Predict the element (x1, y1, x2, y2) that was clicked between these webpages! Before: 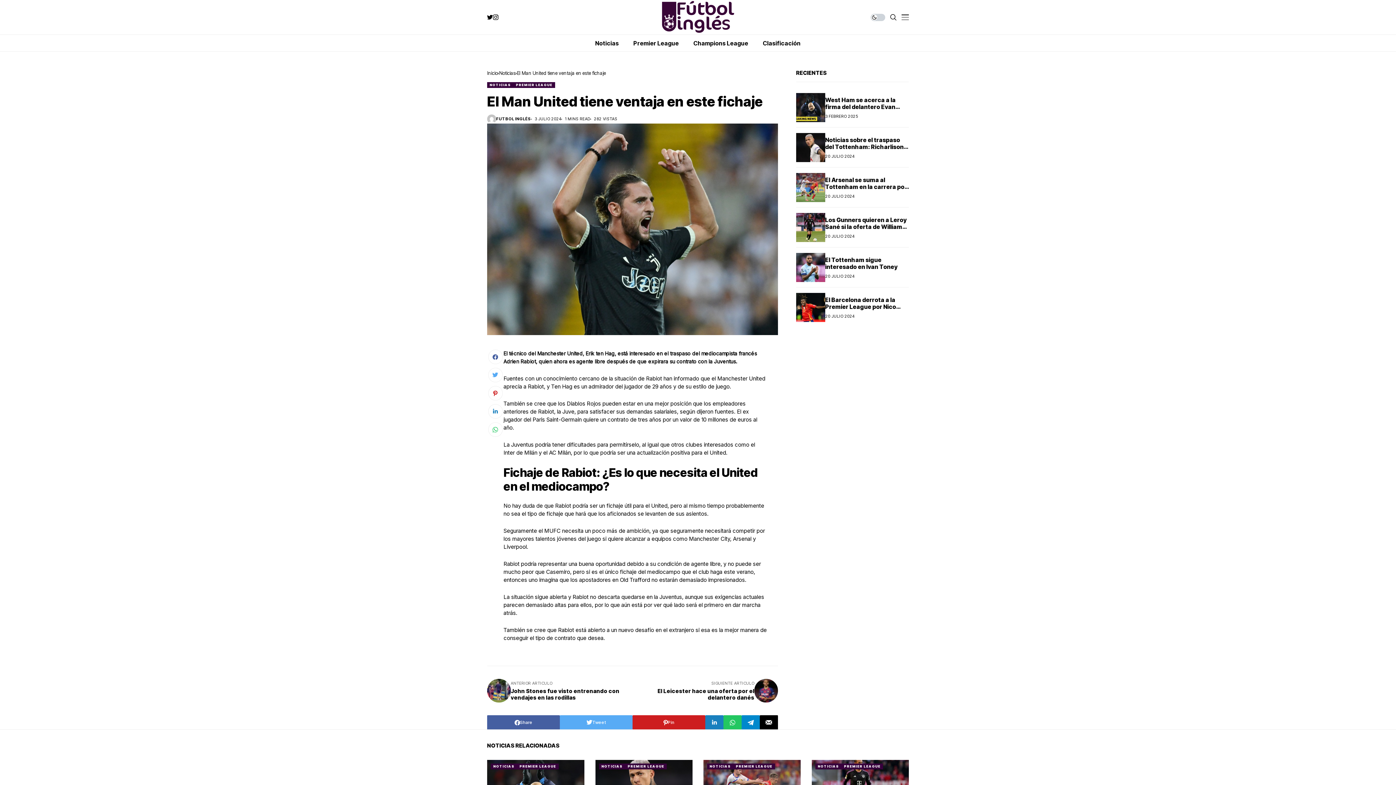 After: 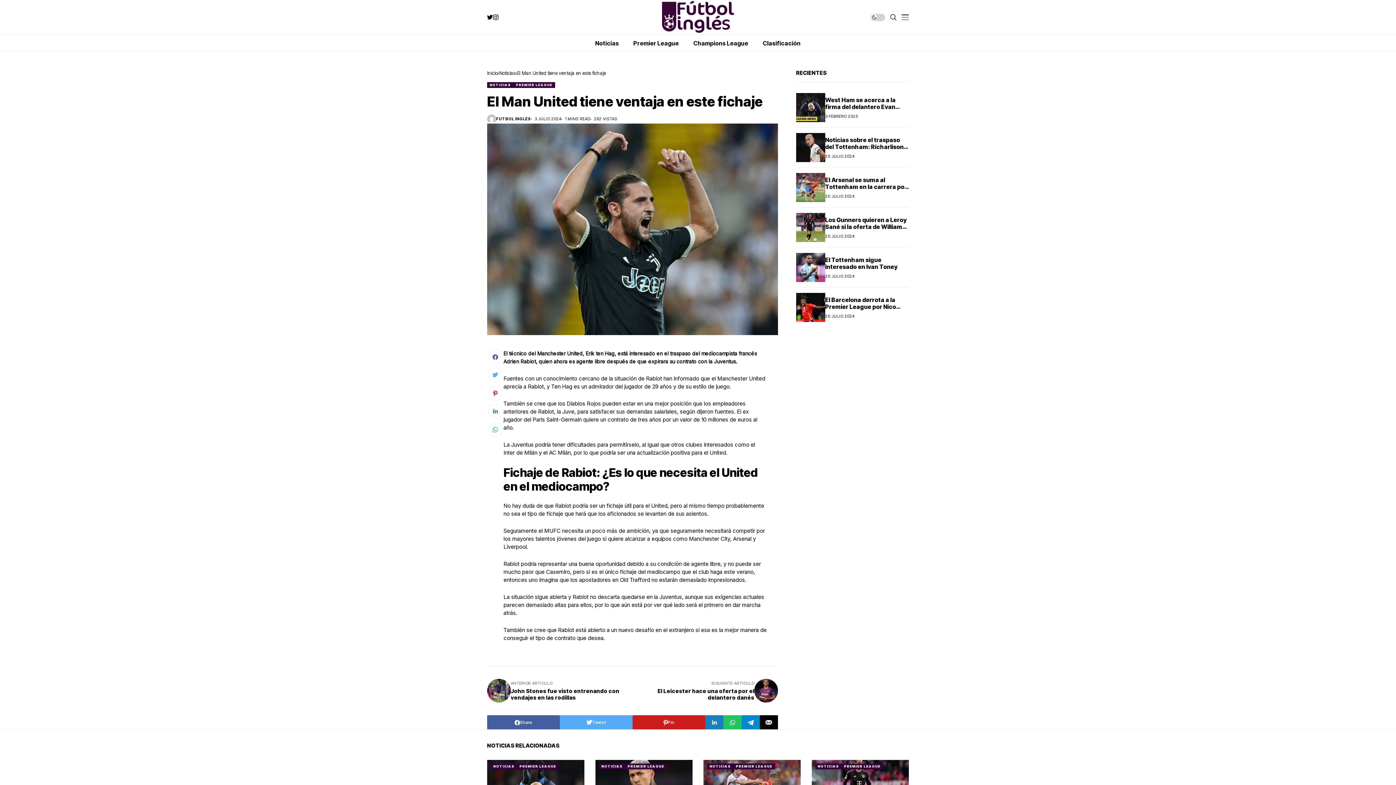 Action: bbox: (488, 368, 502, 382)